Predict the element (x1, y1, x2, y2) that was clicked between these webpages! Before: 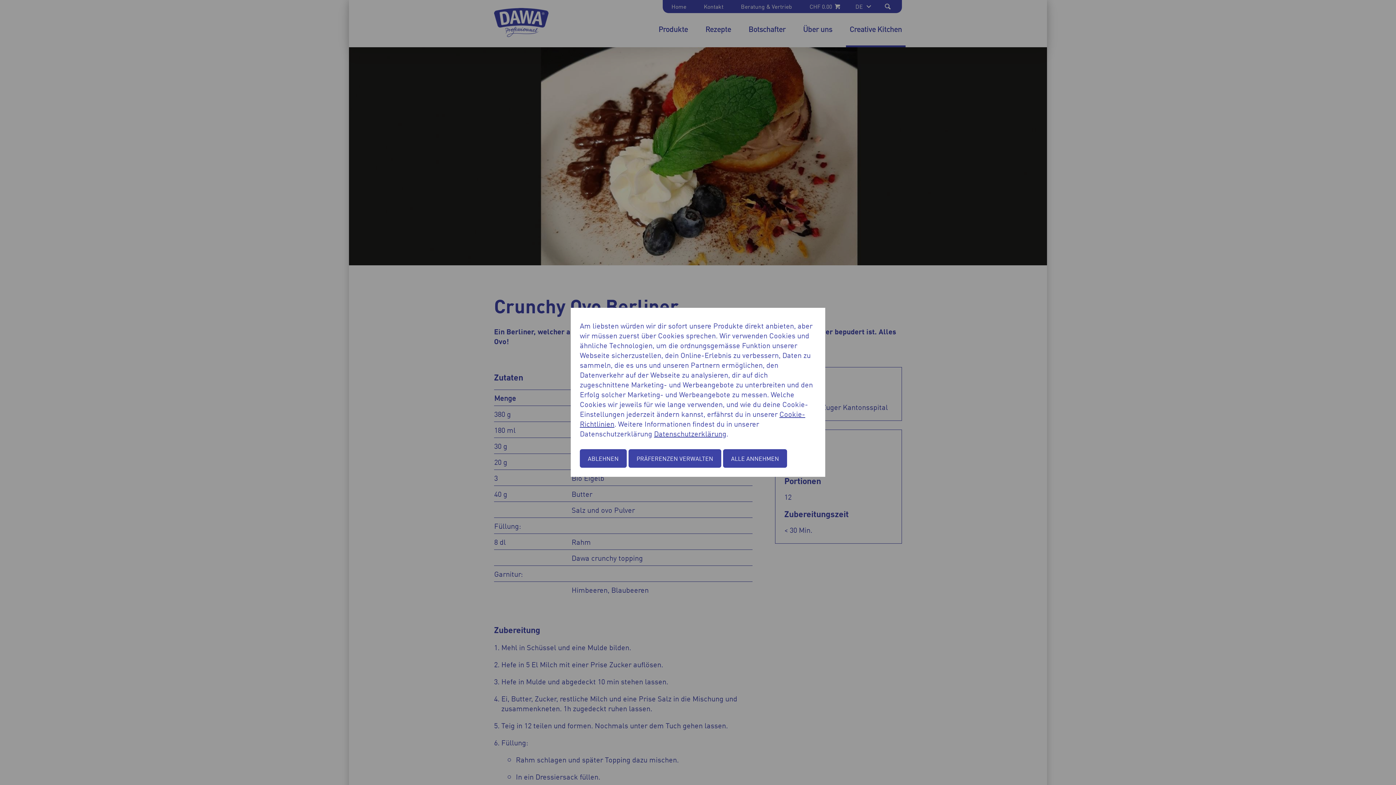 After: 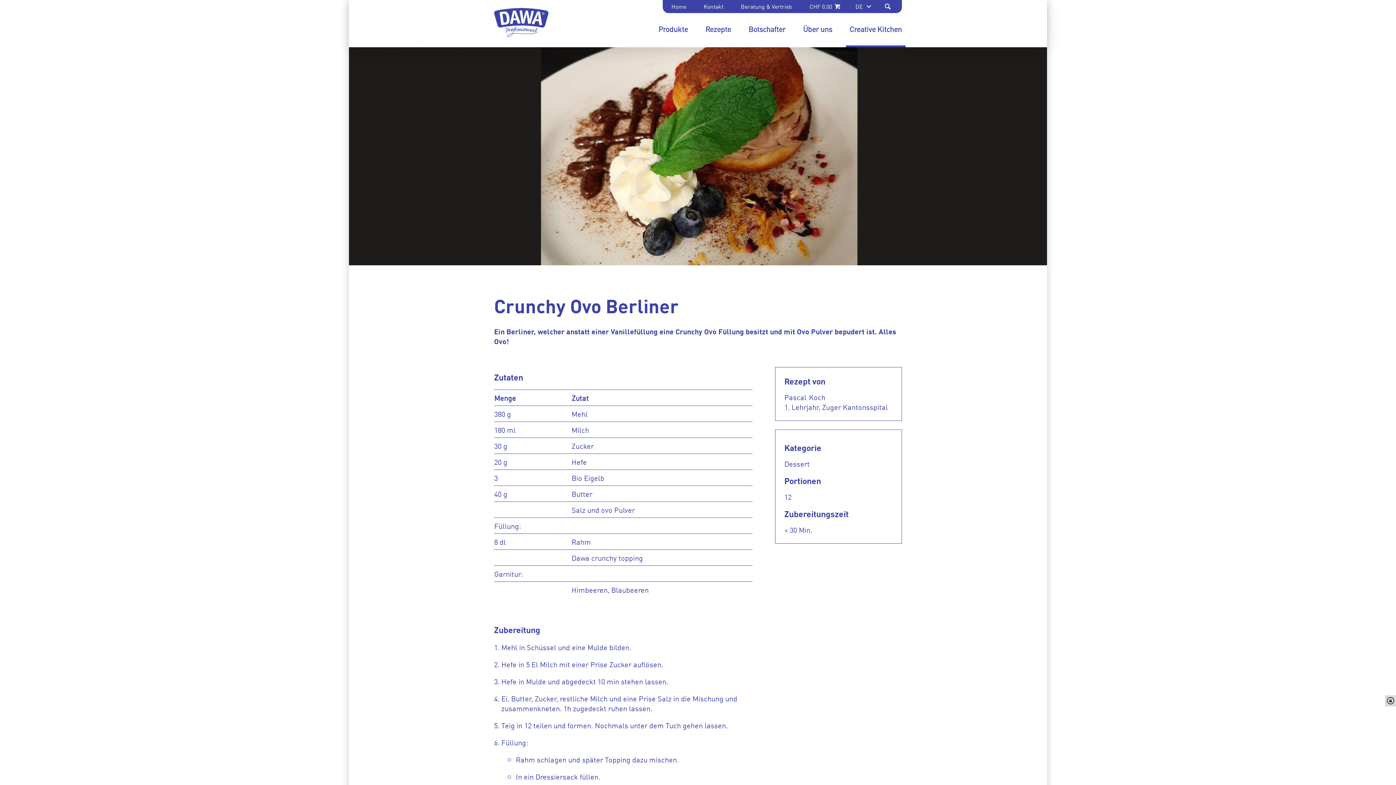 Action: label: ABLEHNEN bbox: (580, 449, 626, 468)